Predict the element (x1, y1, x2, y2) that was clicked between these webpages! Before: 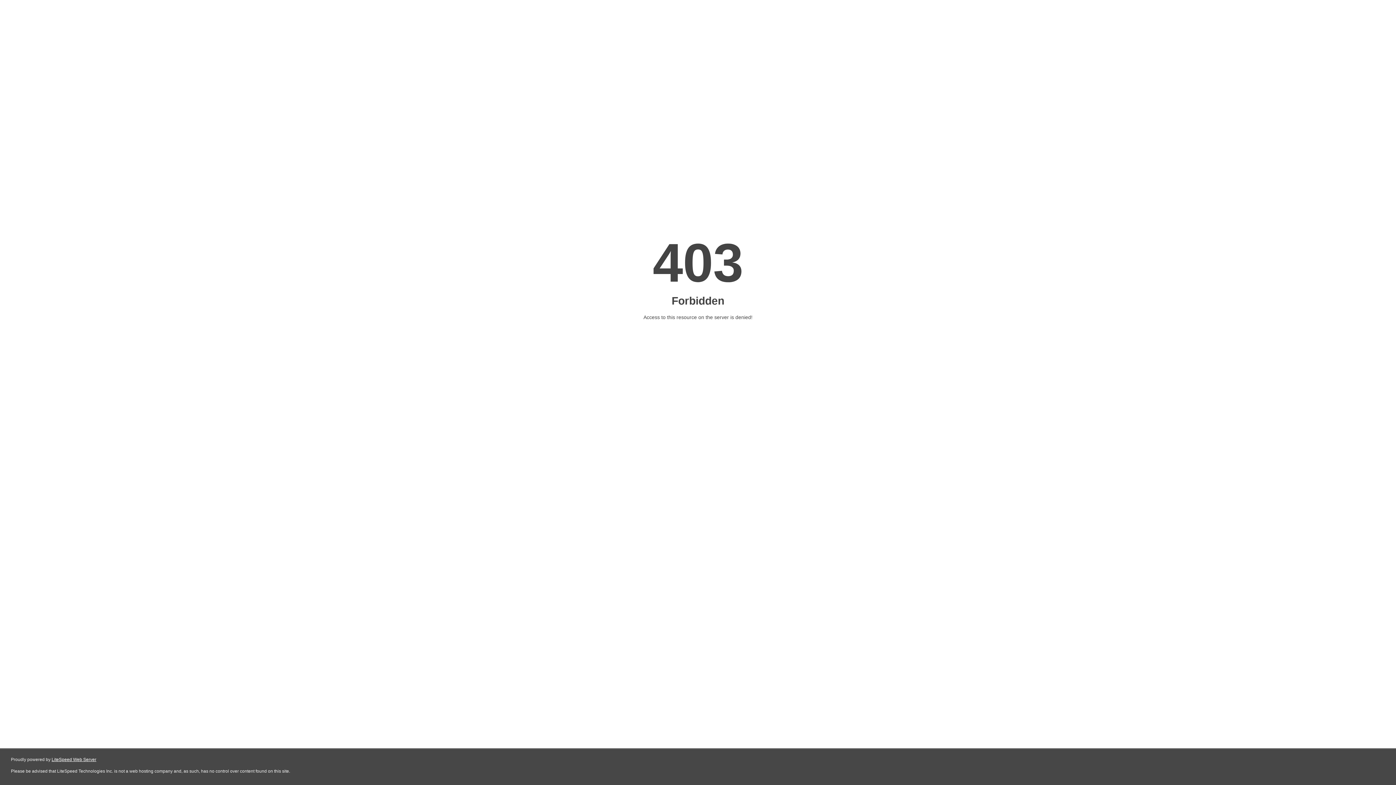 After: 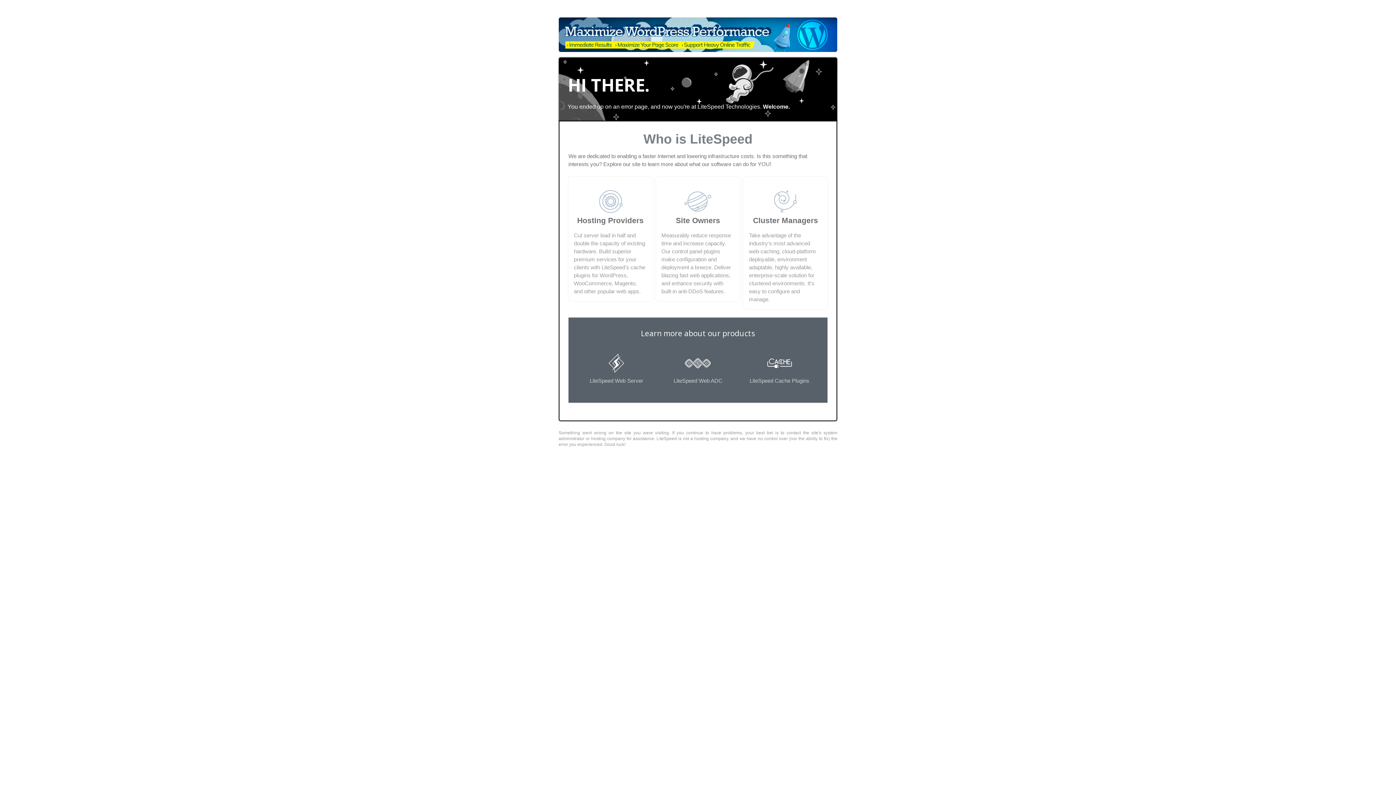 Action: label: LiteSpeed Web Server bbox: (51, 757, 96, 762)